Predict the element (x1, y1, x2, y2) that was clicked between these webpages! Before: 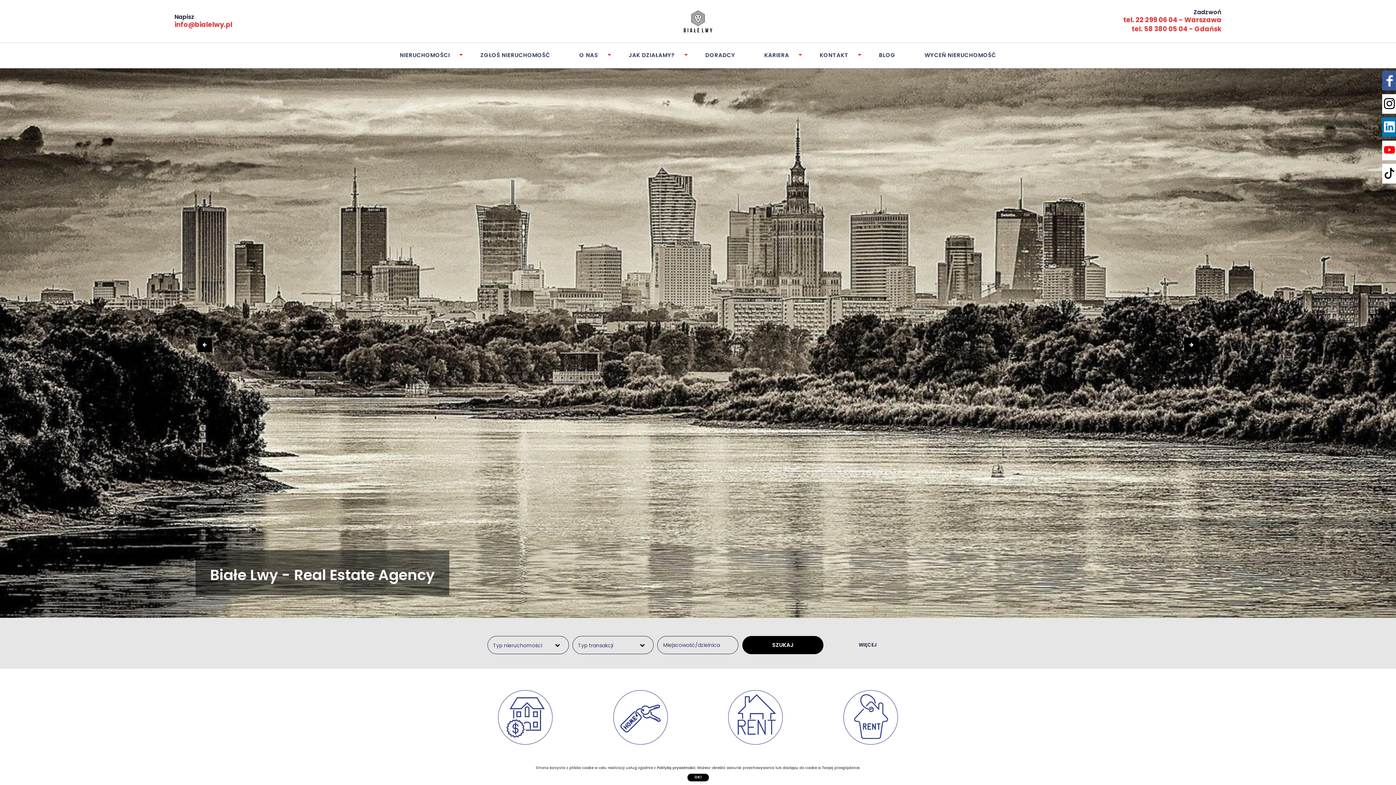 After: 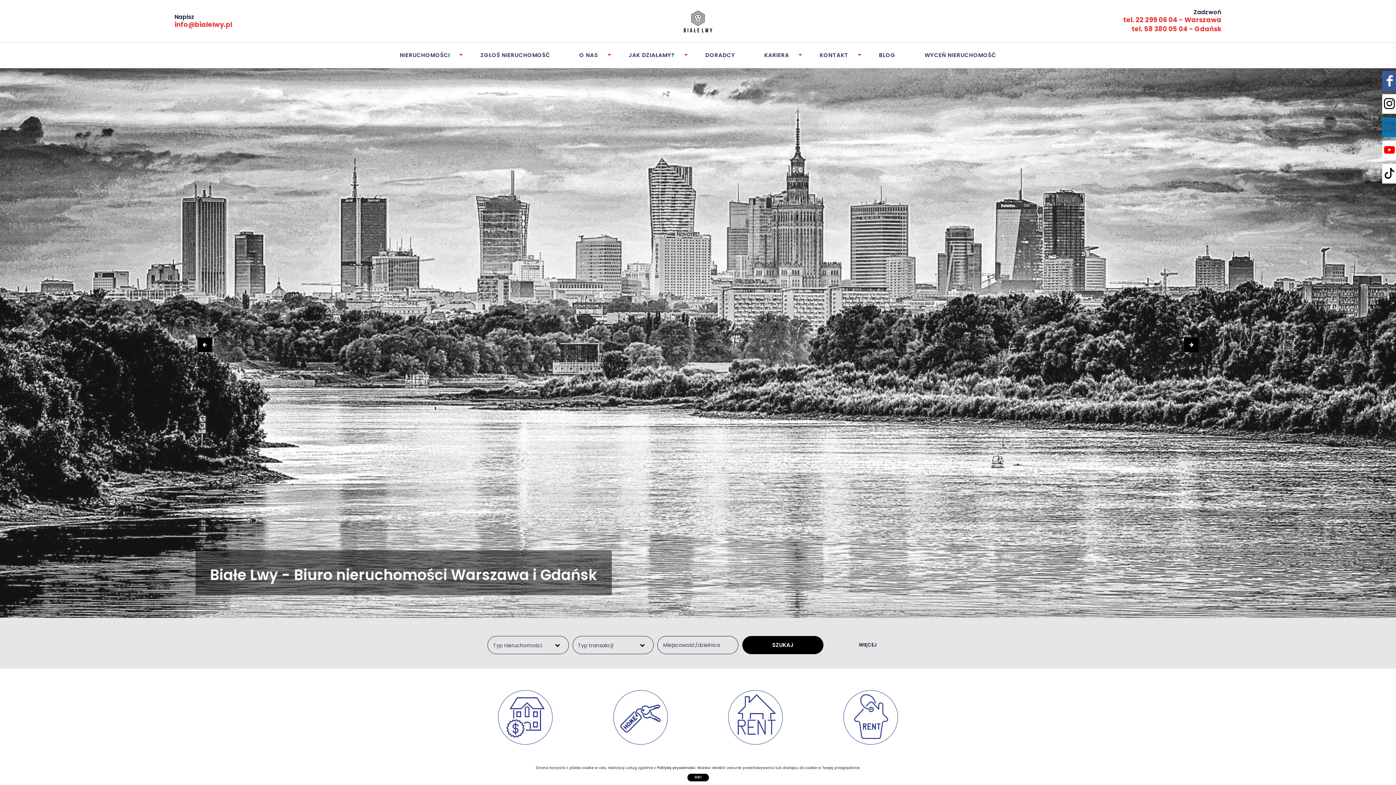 Action: bbox: (1382, 117, 1397, 137)